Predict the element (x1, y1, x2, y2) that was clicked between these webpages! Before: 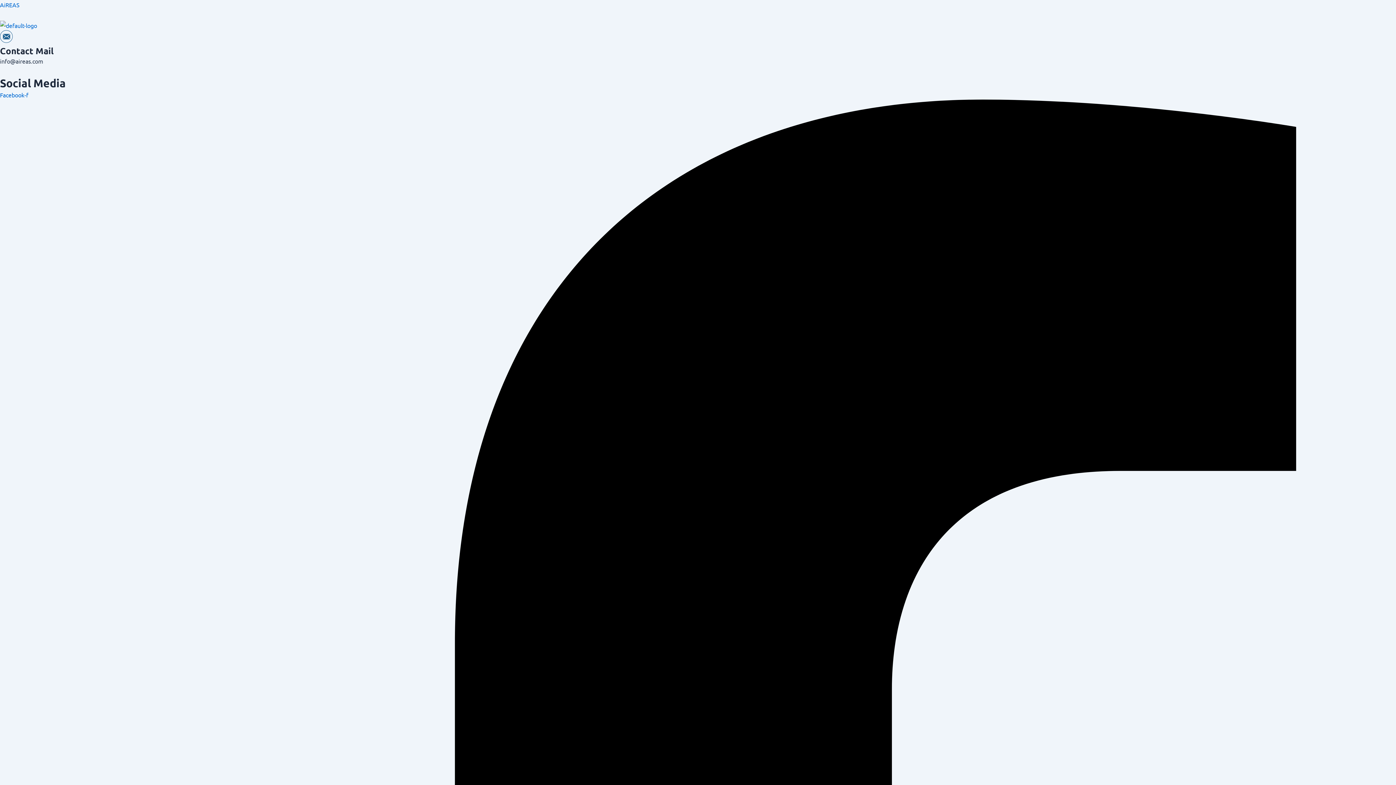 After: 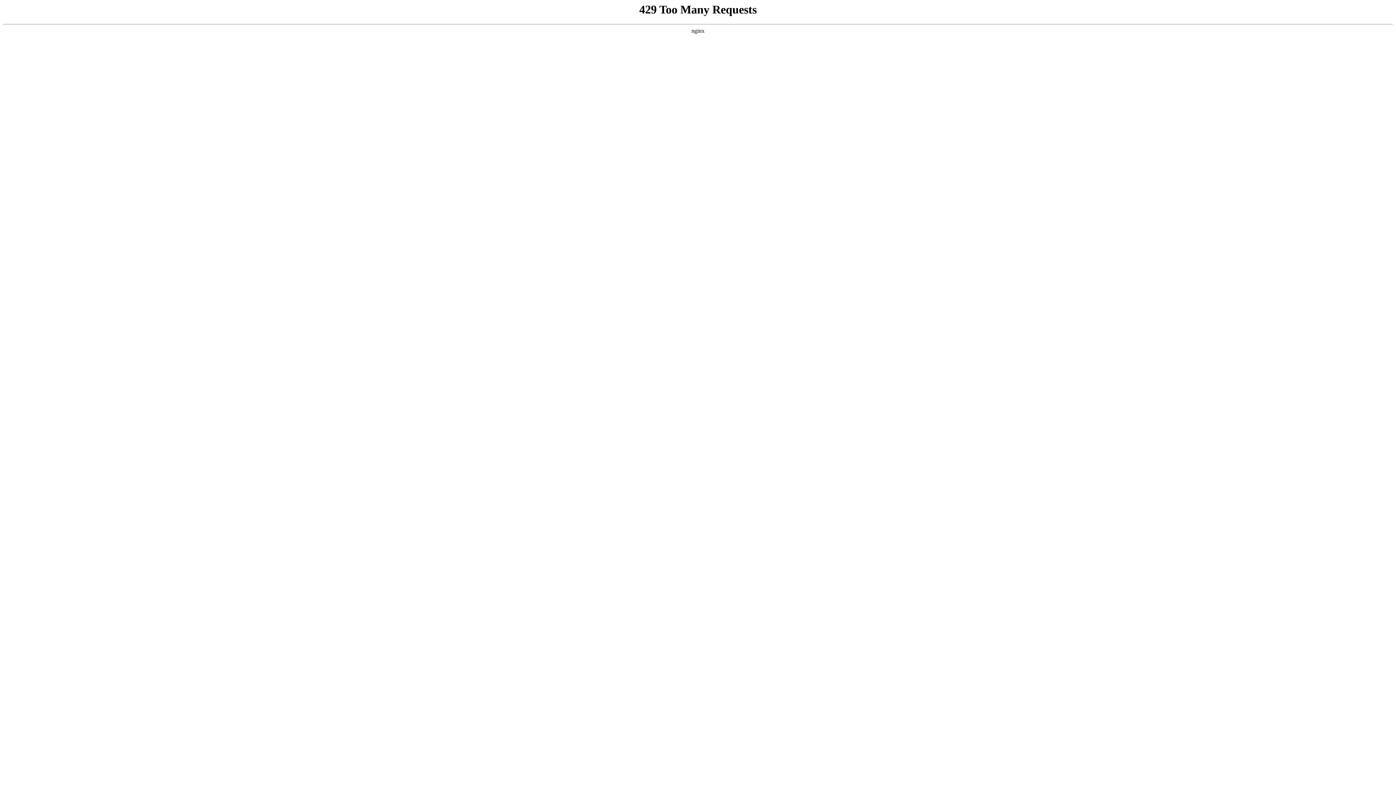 Action: bbox: (0, 1, 19, 8) label: AiREAS